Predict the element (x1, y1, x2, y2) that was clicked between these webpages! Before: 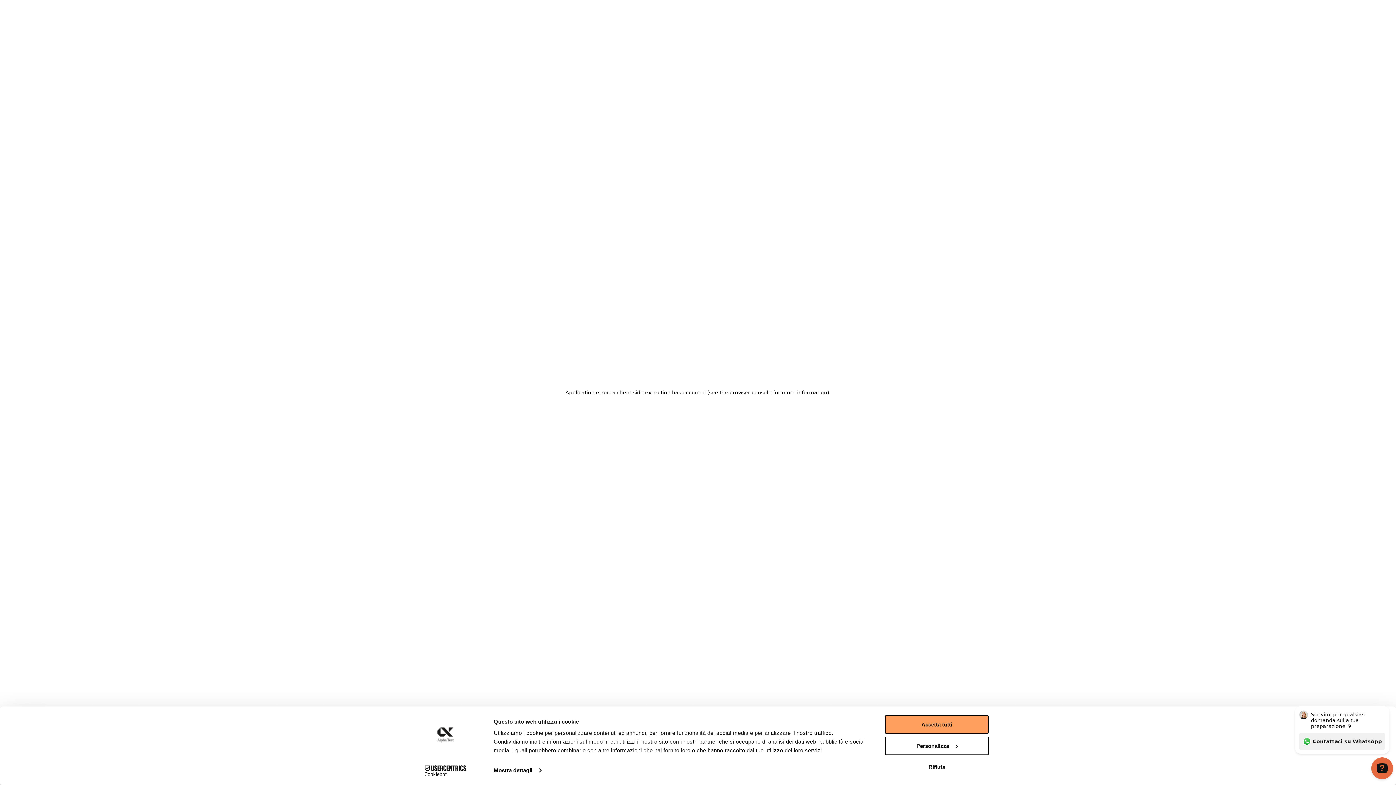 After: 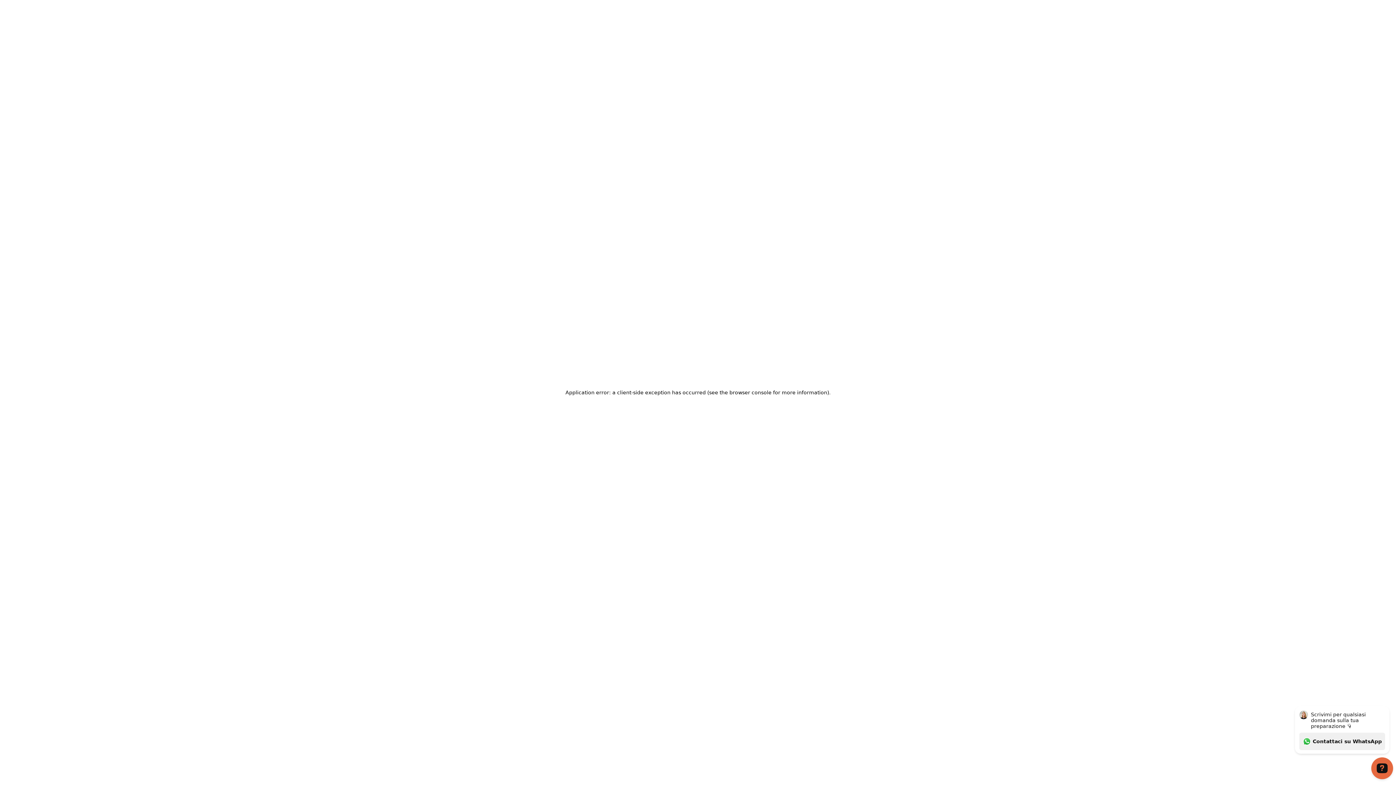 Action: bbox: (885, 758, 989, 776) label: Rifiuta